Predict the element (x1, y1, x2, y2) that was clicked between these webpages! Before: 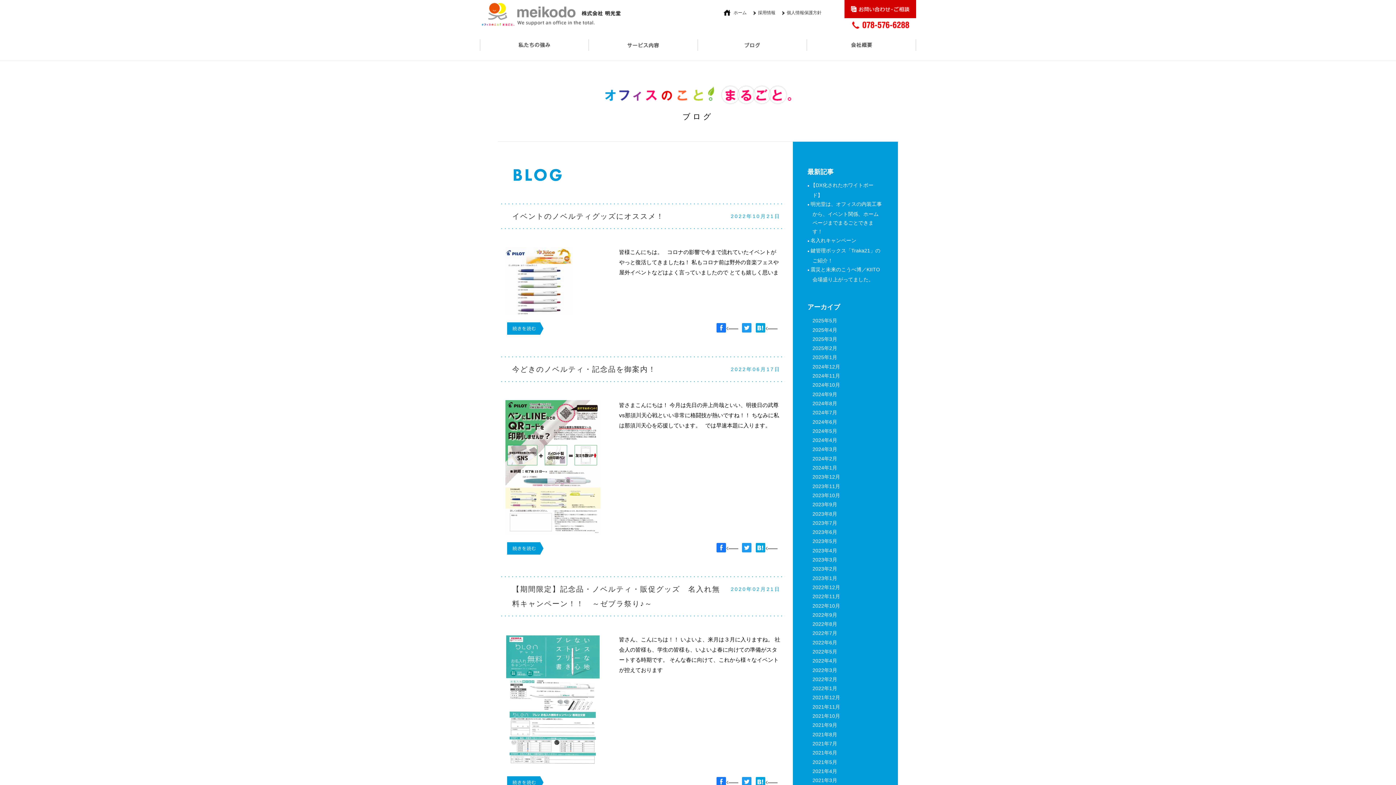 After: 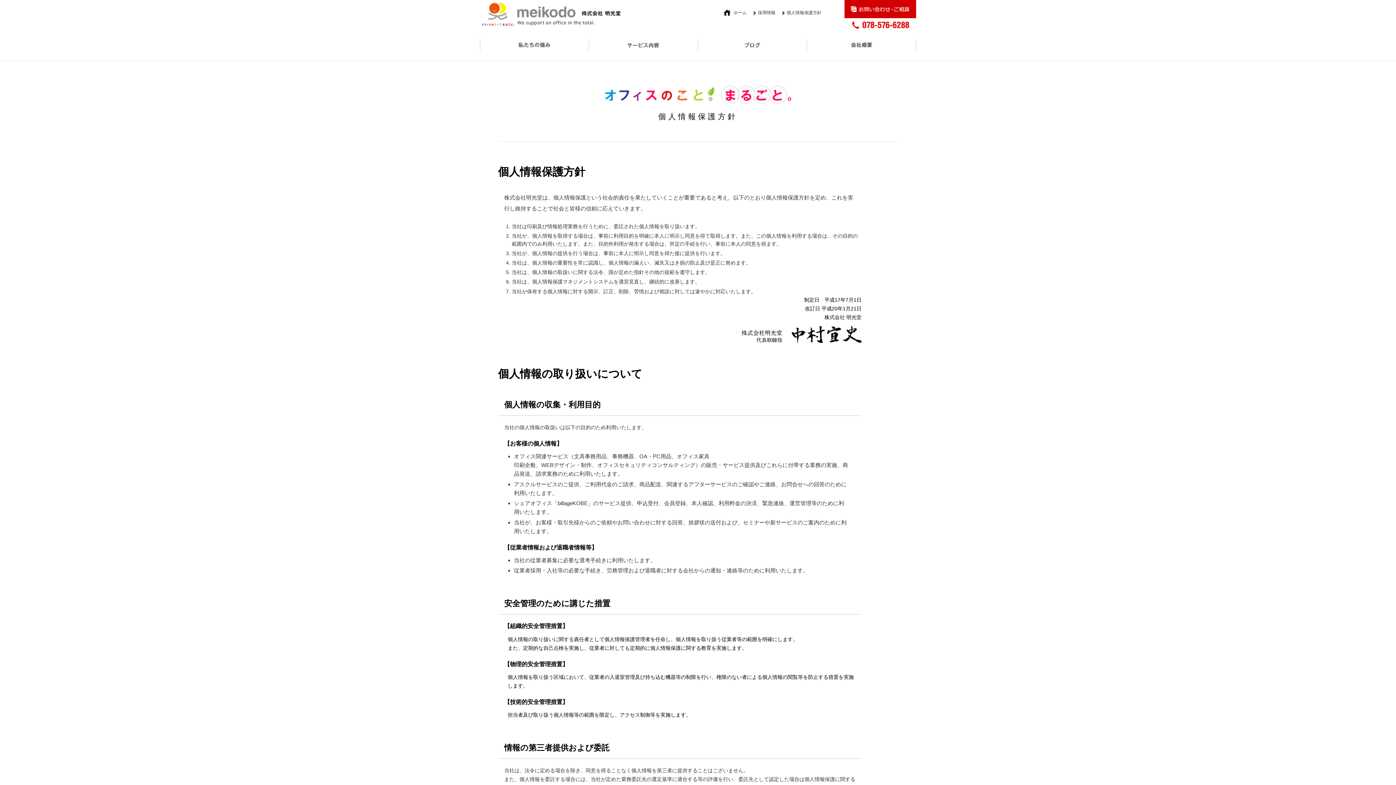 Action: label: 個人情報保護方針 bbox: (782, 8, 821, 17)